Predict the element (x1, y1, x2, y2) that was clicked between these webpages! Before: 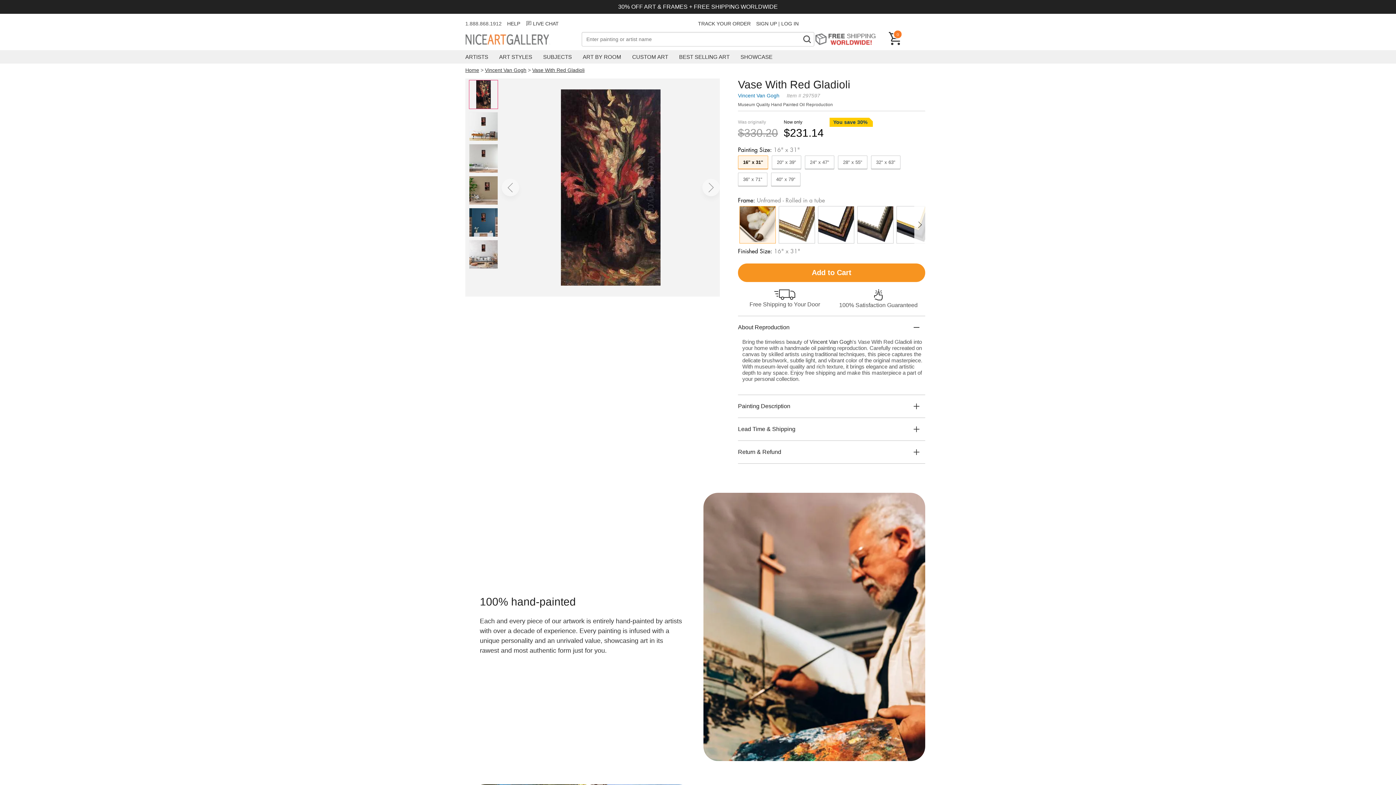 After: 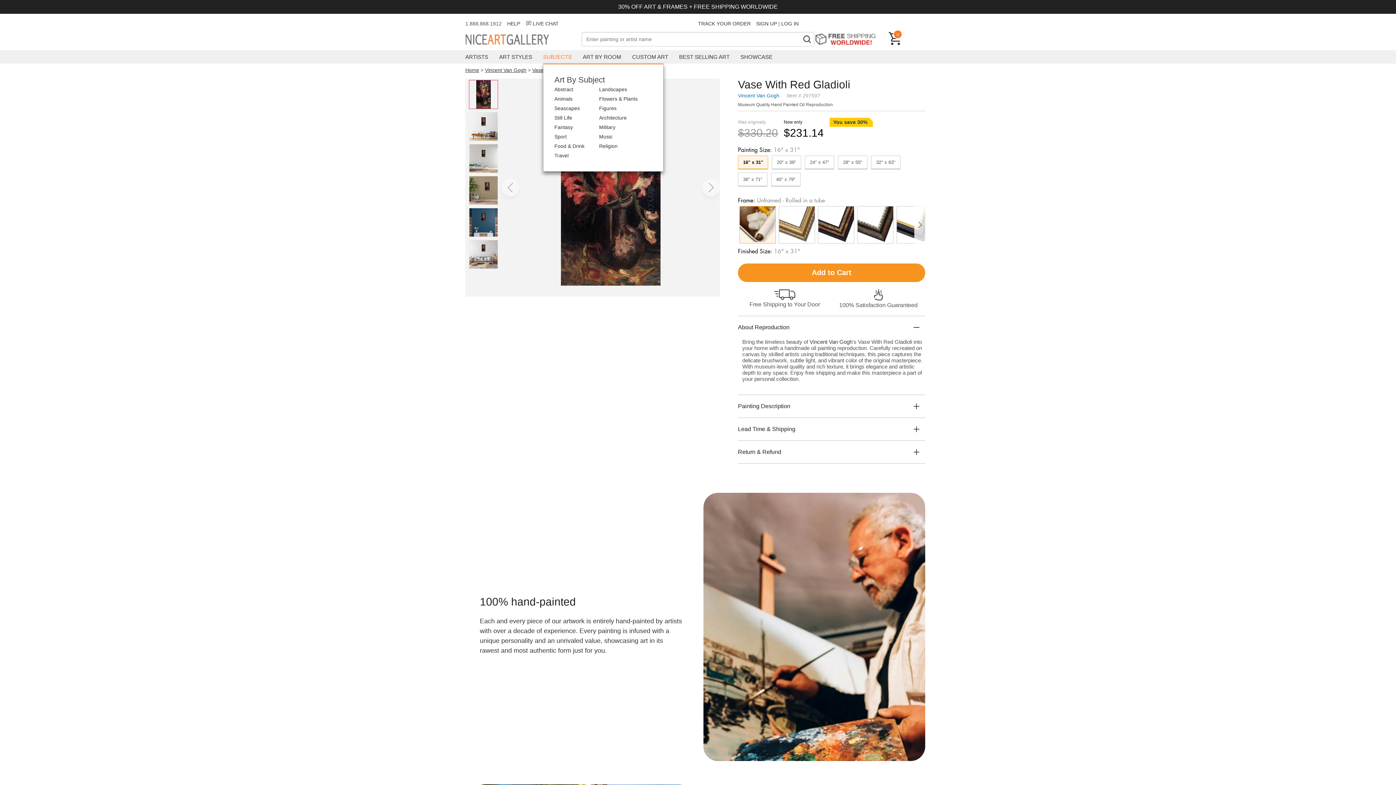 Action: label: SUBJECTS bbox: (543, 50, 572, 63)